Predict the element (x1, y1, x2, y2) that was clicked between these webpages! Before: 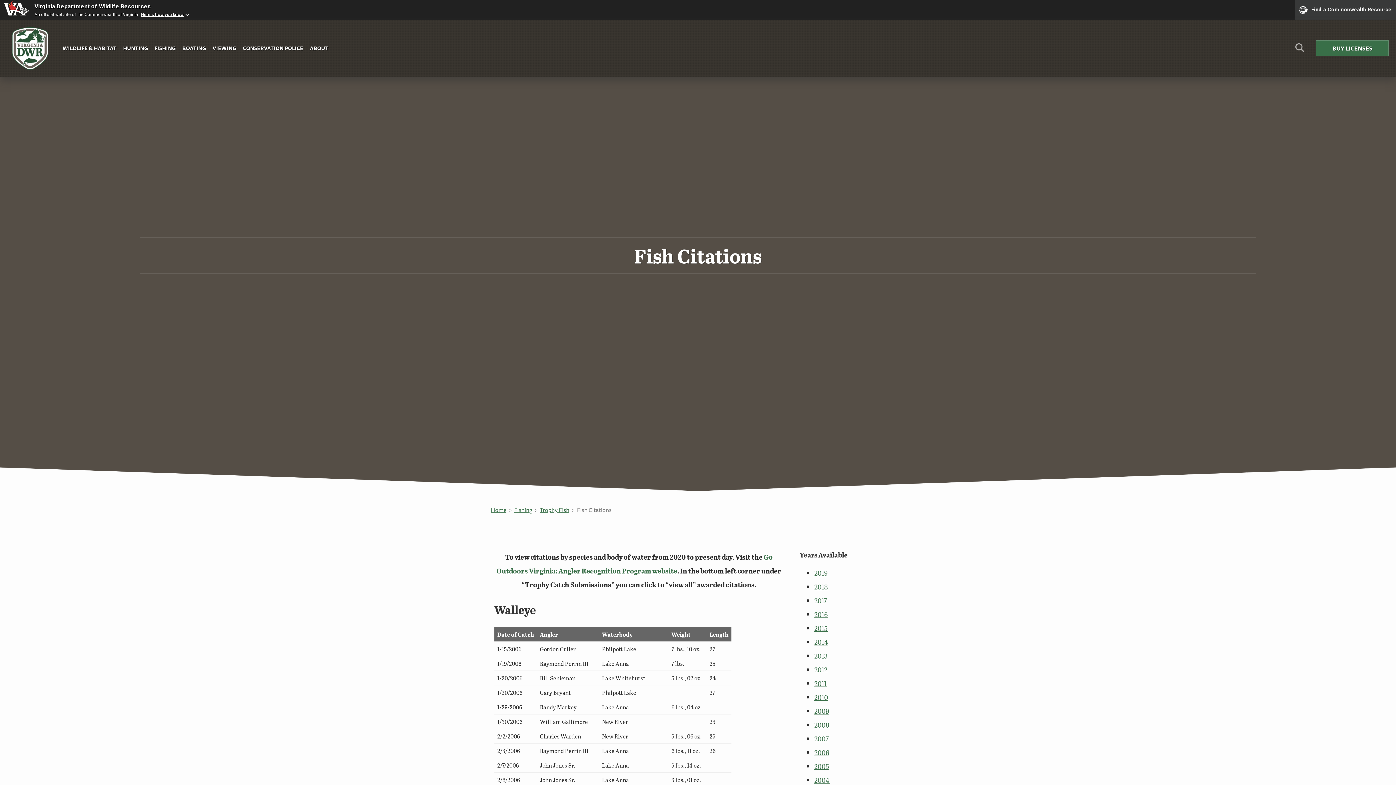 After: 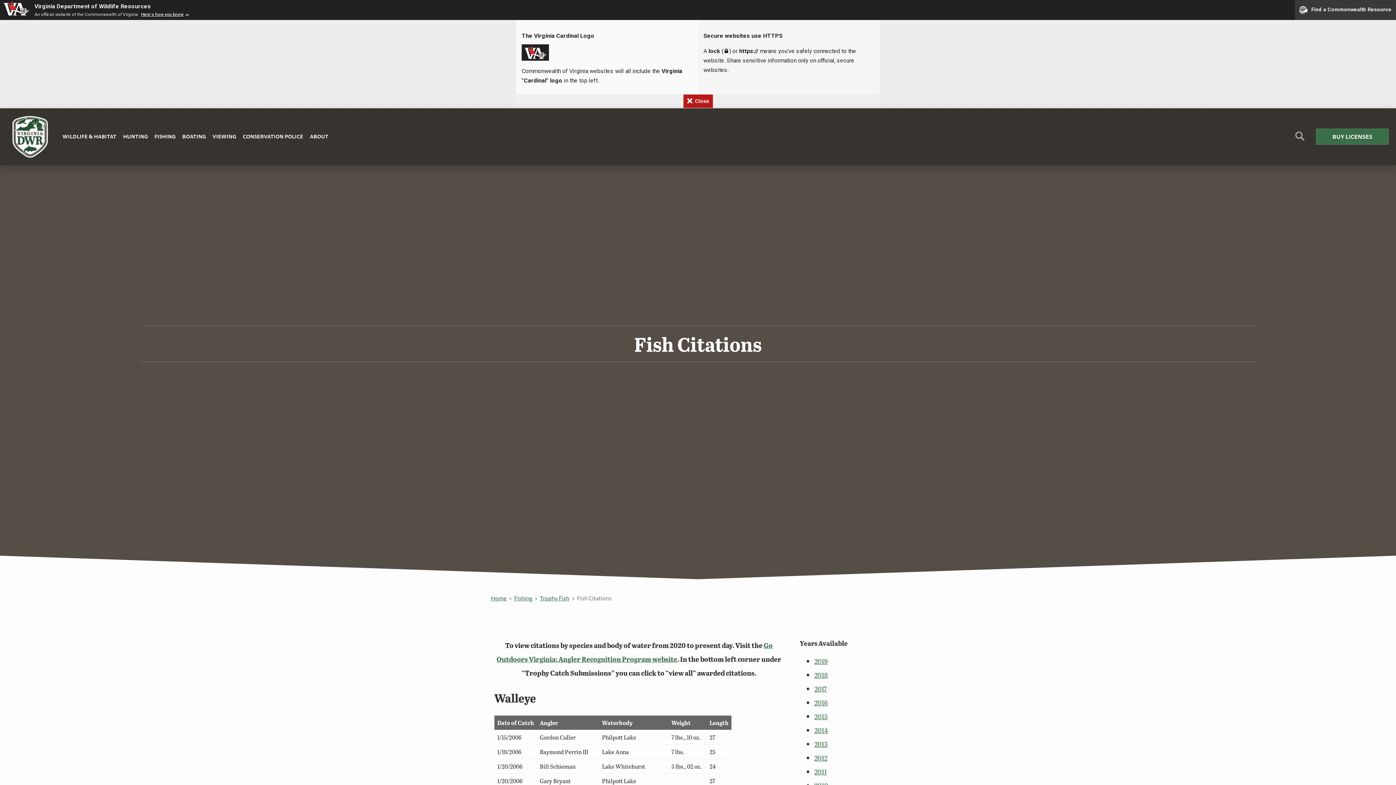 Action: bbox: (141, 12, 190, 17) label: Here's how you know